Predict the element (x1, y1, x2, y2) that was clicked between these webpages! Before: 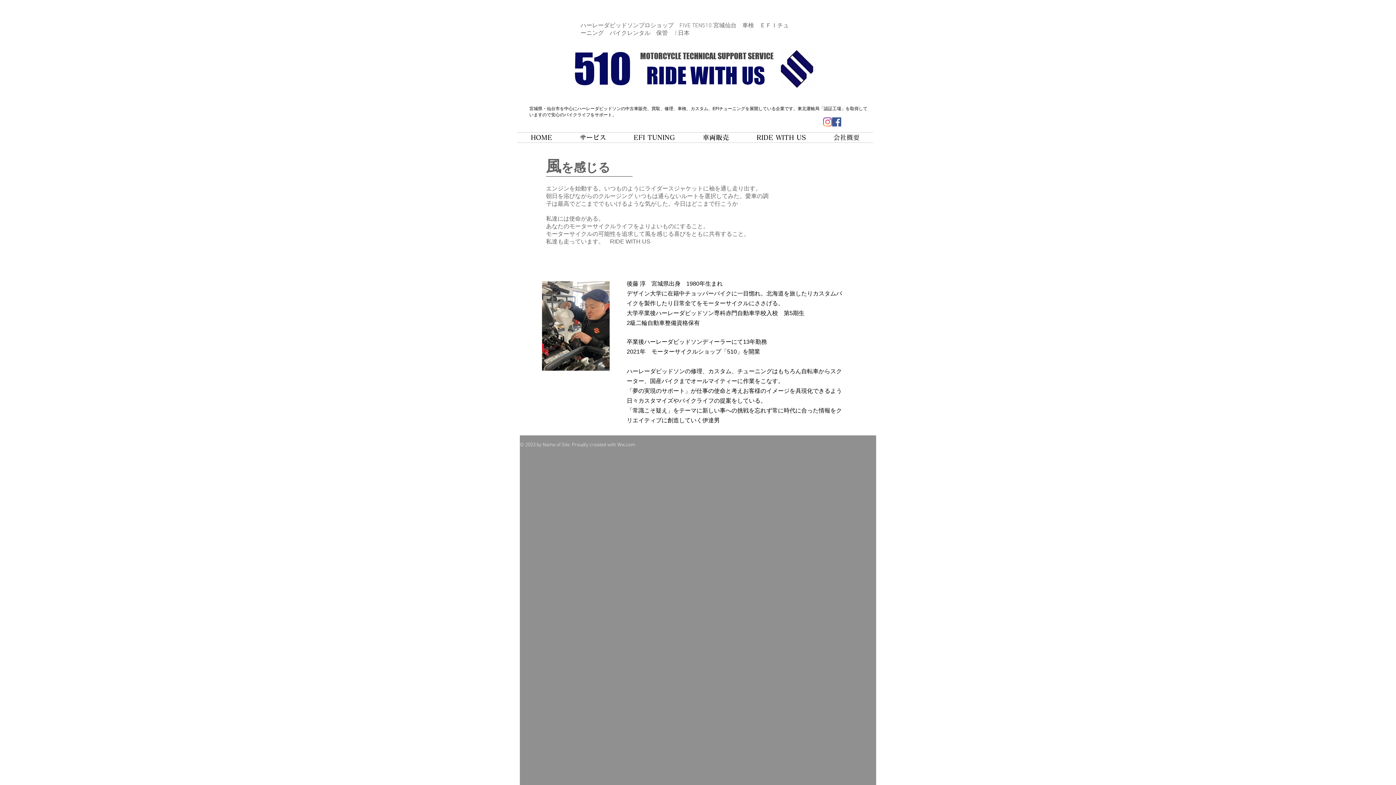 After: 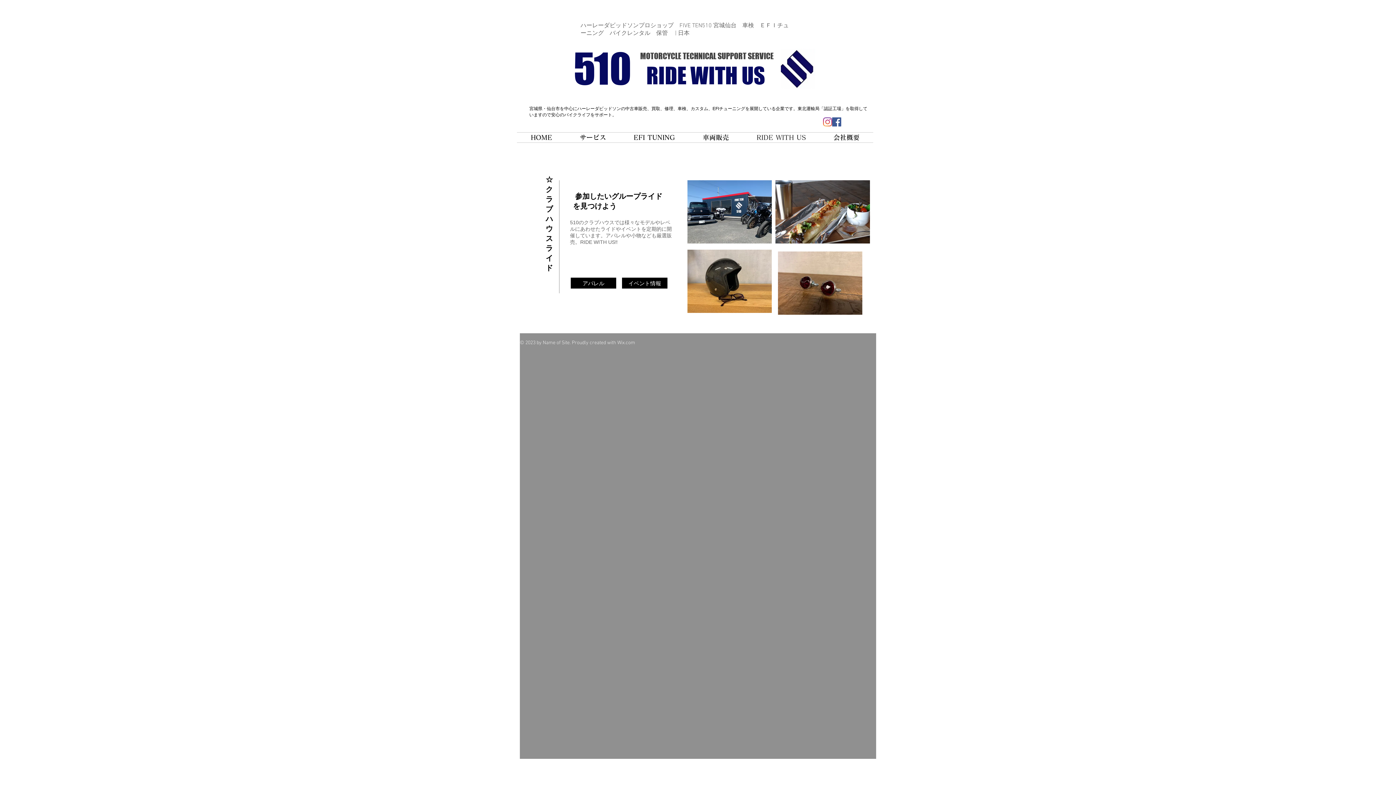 Action: bbox: (742, 132, 820, 142) label: RIDE WITH US